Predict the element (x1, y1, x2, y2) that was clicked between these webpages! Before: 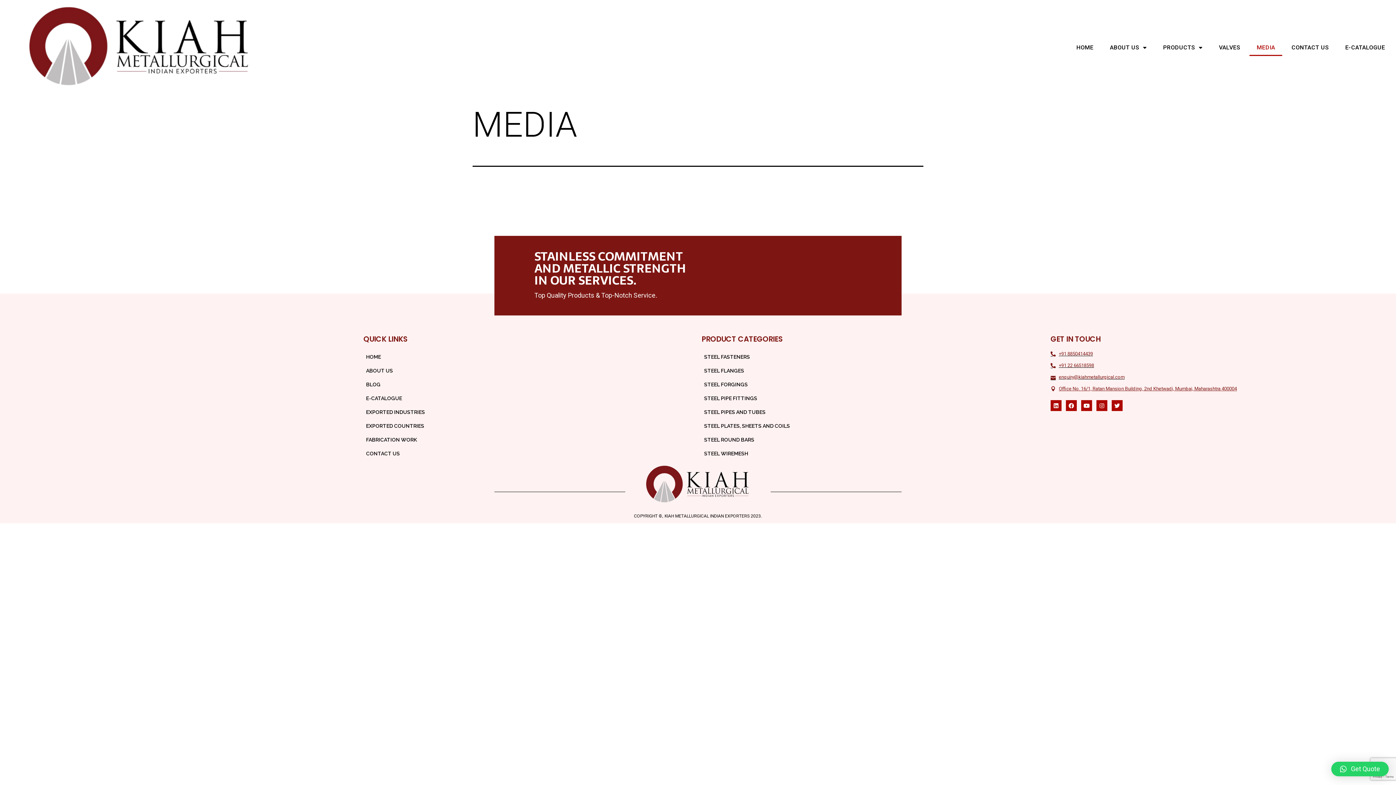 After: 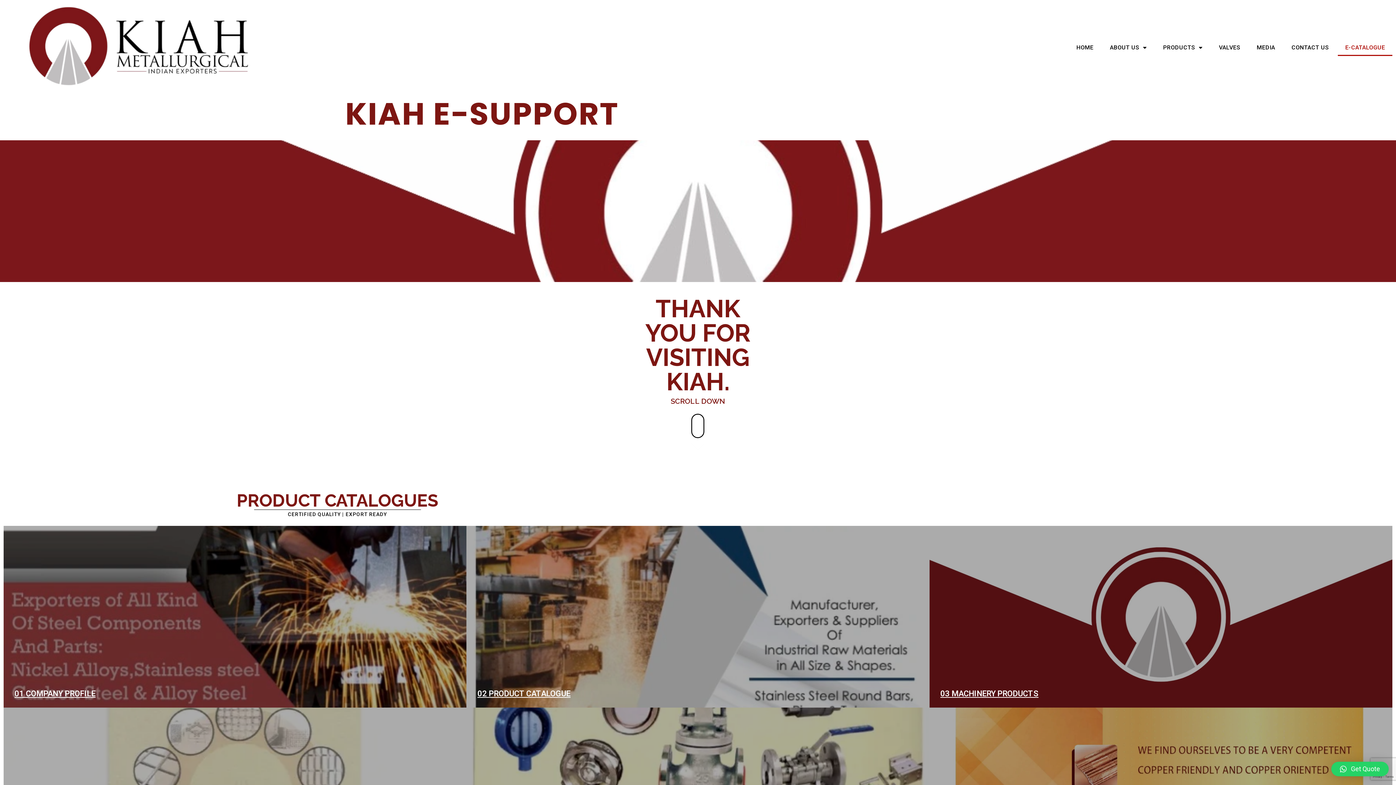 Action: label: E-CATALOGUE bbox: (363, 391, 693, 405)